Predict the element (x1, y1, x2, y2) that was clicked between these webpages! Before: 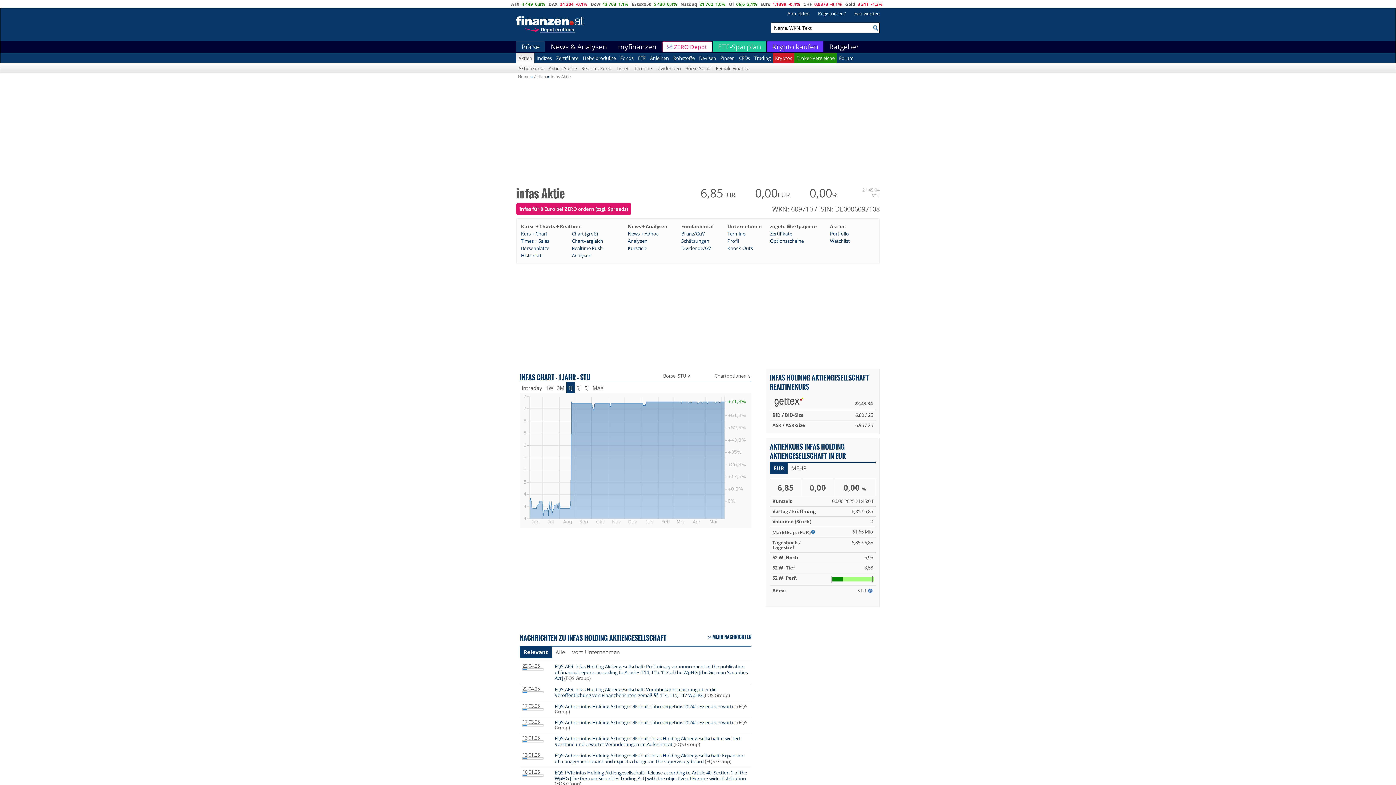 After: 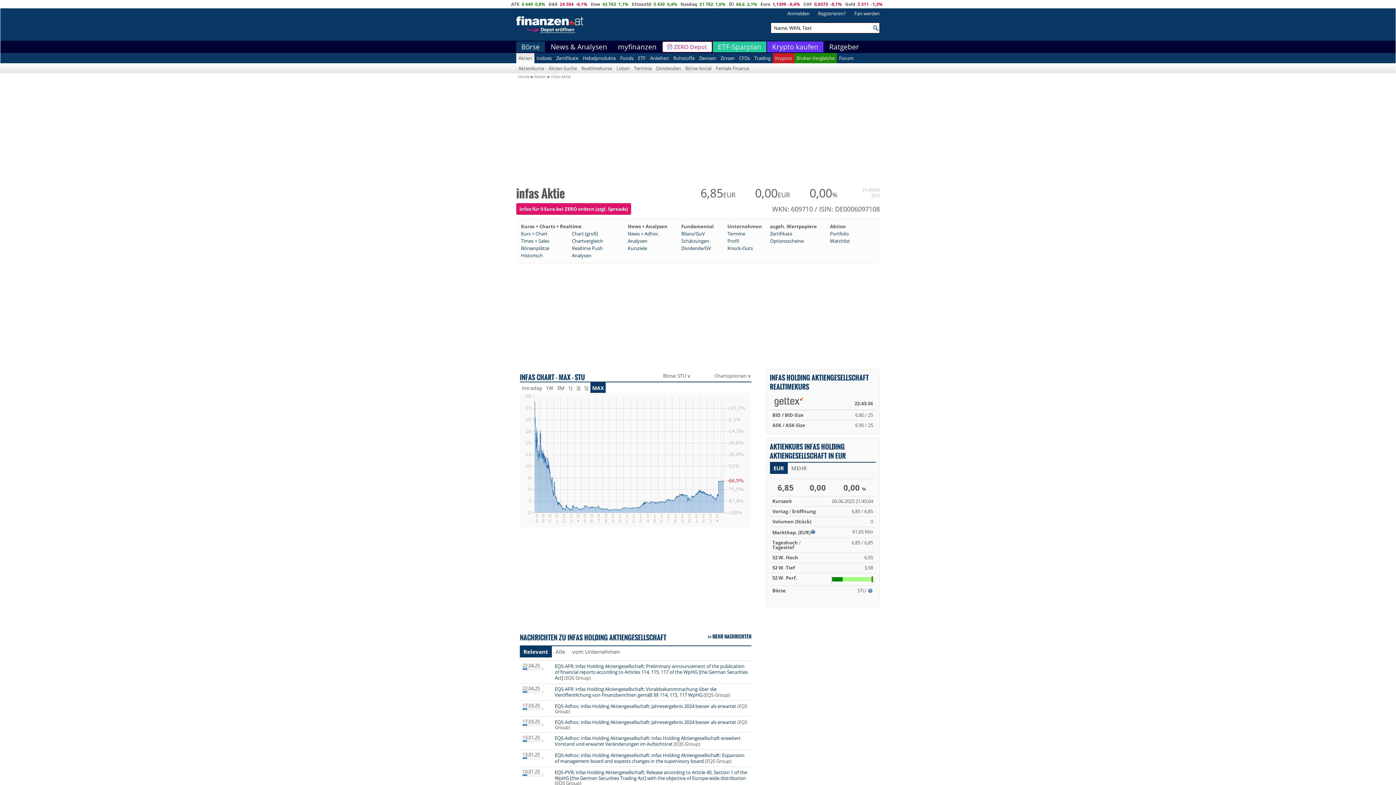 Action: label: MAX bbox: (592, 384, 603, 391)